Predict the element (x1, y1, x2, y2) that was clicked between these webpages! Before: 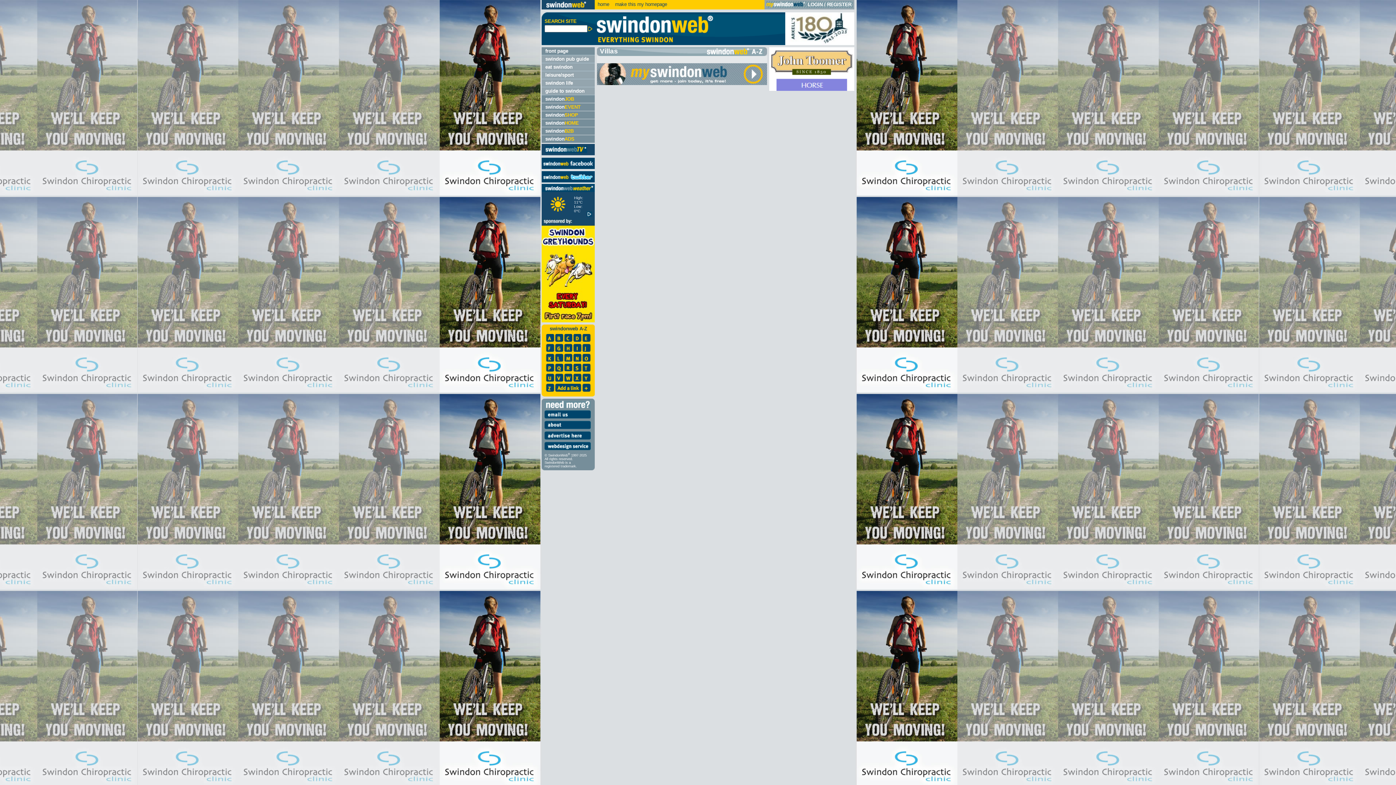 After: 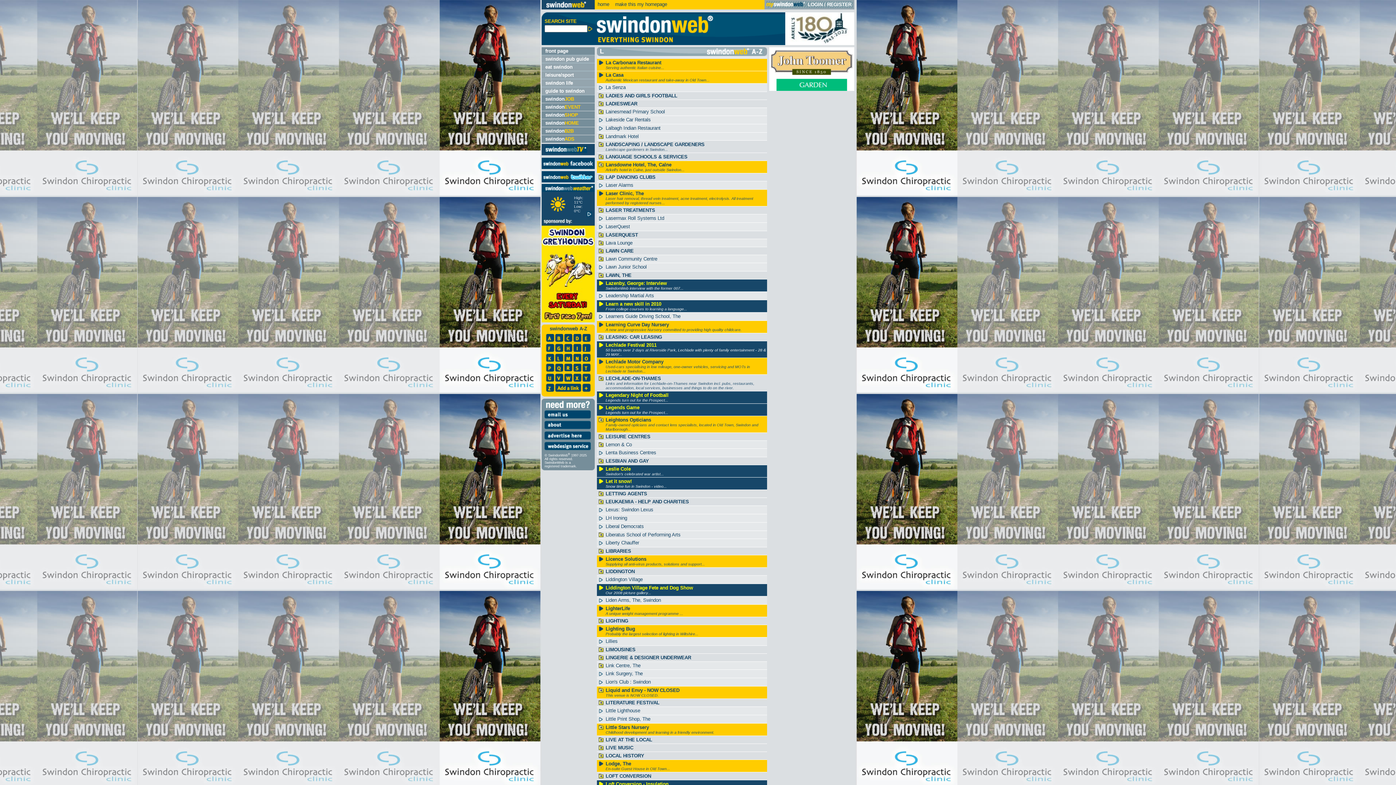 Action: bbox: (555, 357, 563, 362)